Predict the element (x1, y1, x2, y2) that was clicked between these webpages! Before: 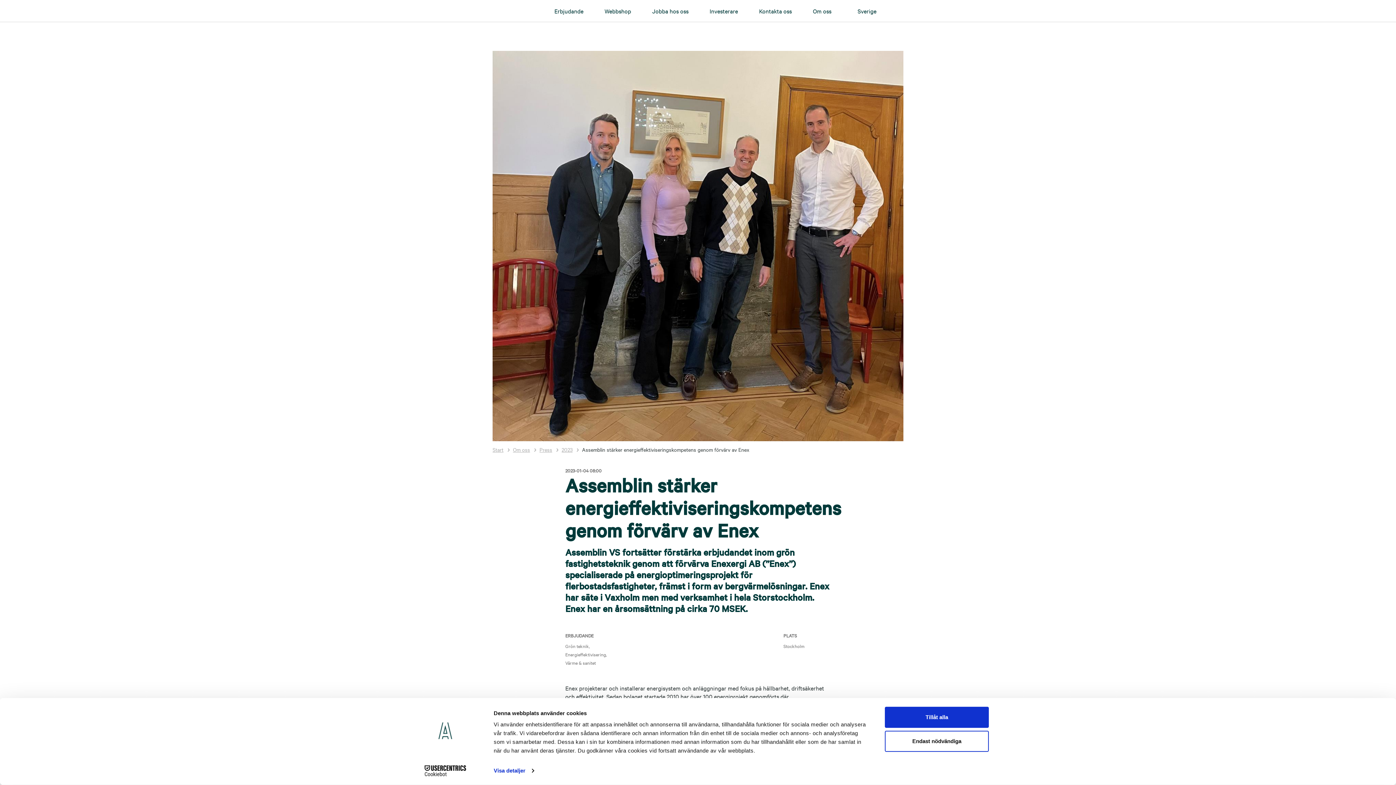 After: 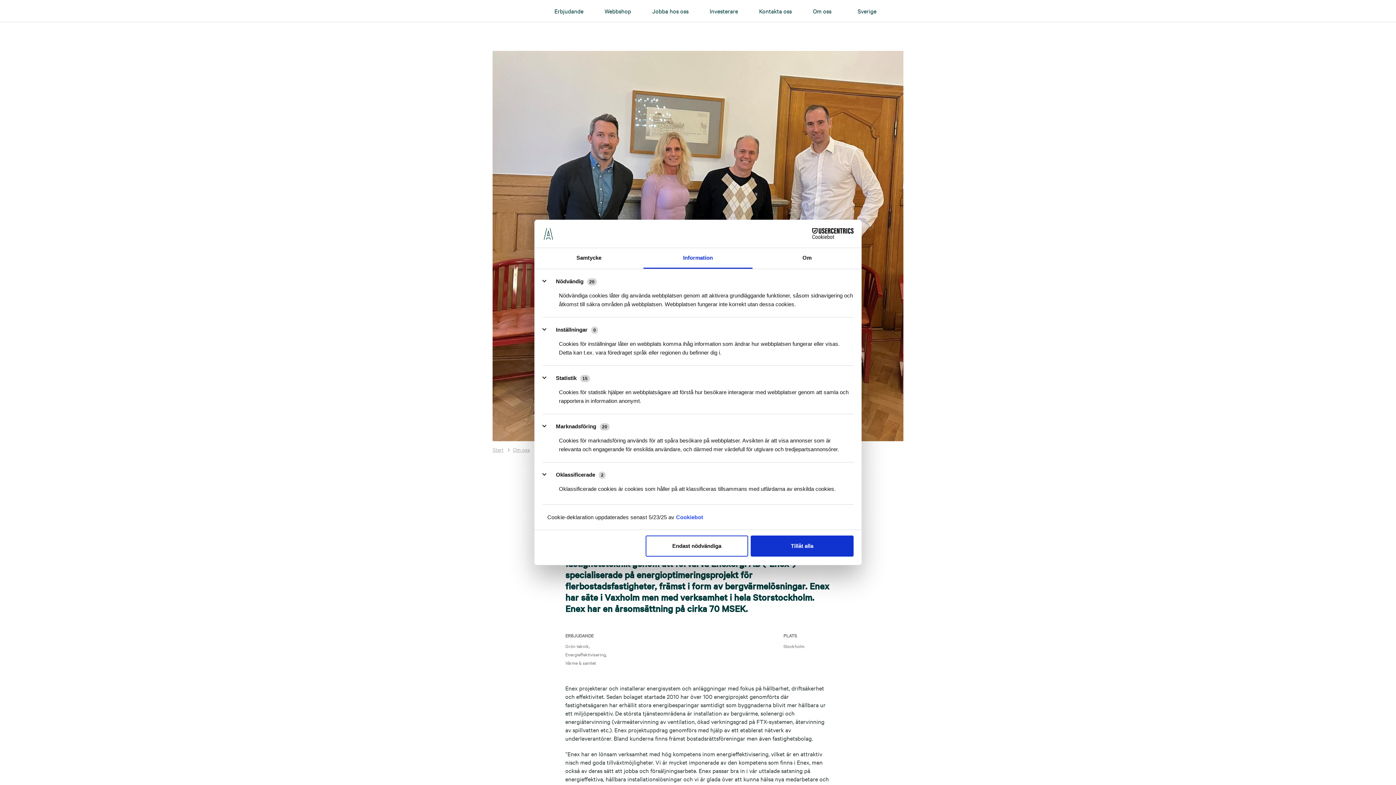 Action: label: Visa detaljer bbox: (493, 765, 534, 776)